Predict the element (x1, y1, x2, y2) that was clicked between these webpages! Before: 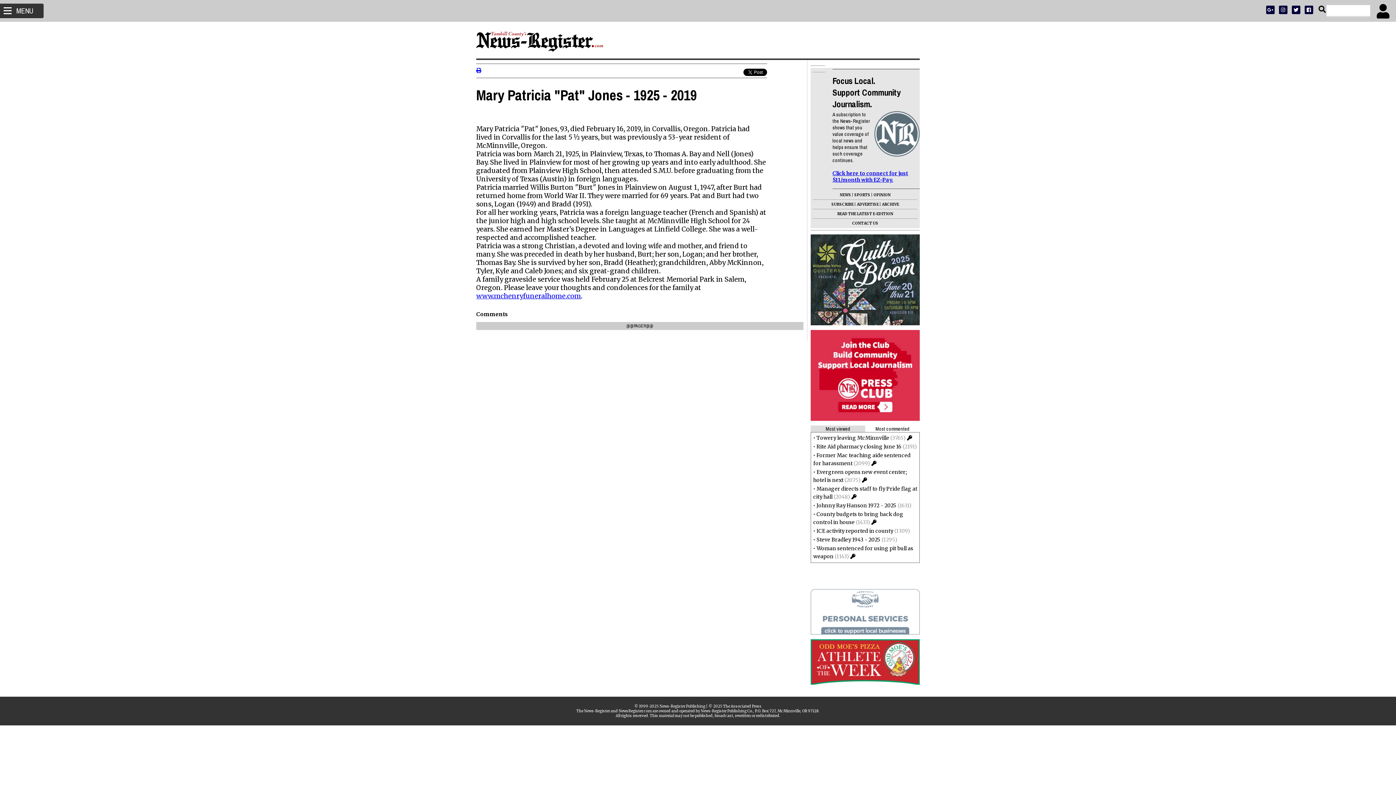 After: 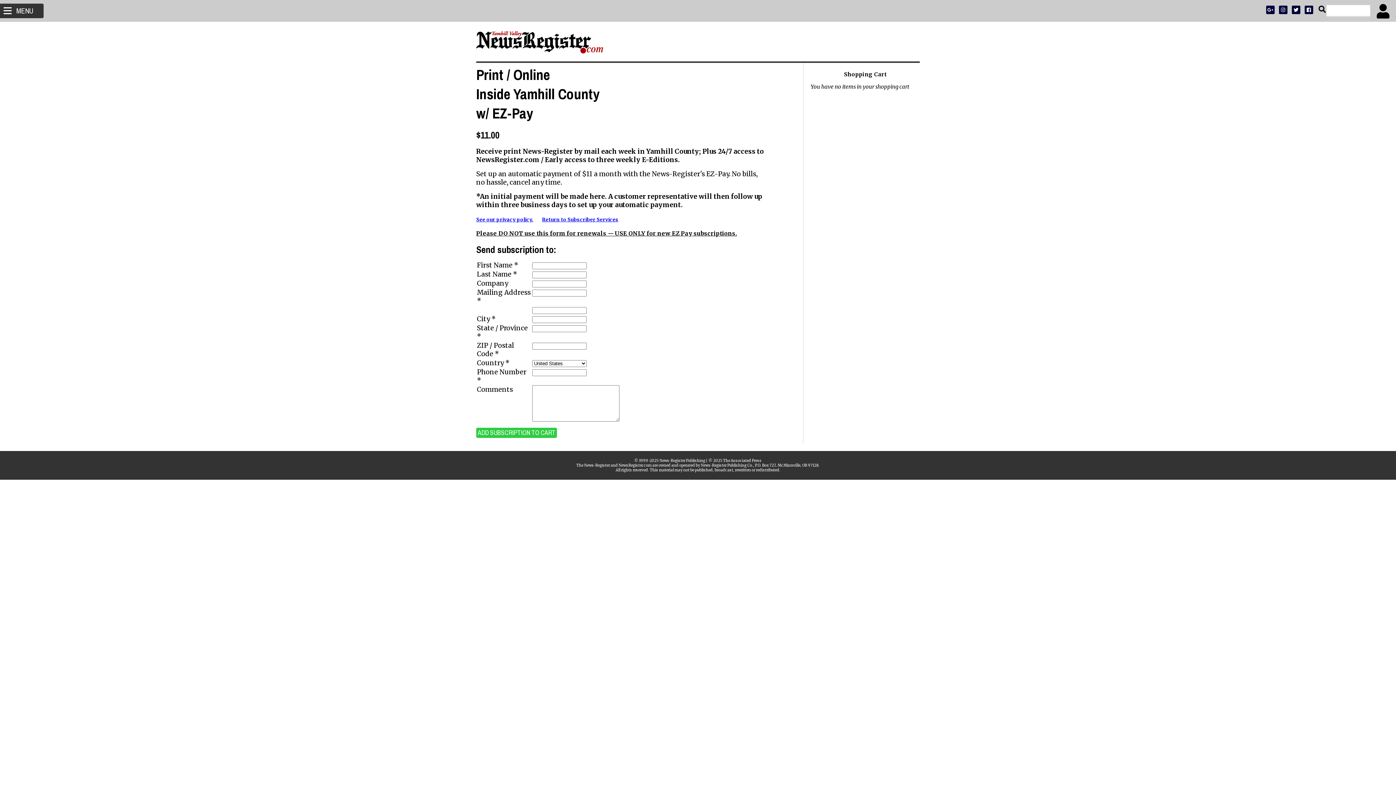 Action: label: Click here to connect for just $11/month with EZ-Pay. bbox: (832, 170, 908, 183)